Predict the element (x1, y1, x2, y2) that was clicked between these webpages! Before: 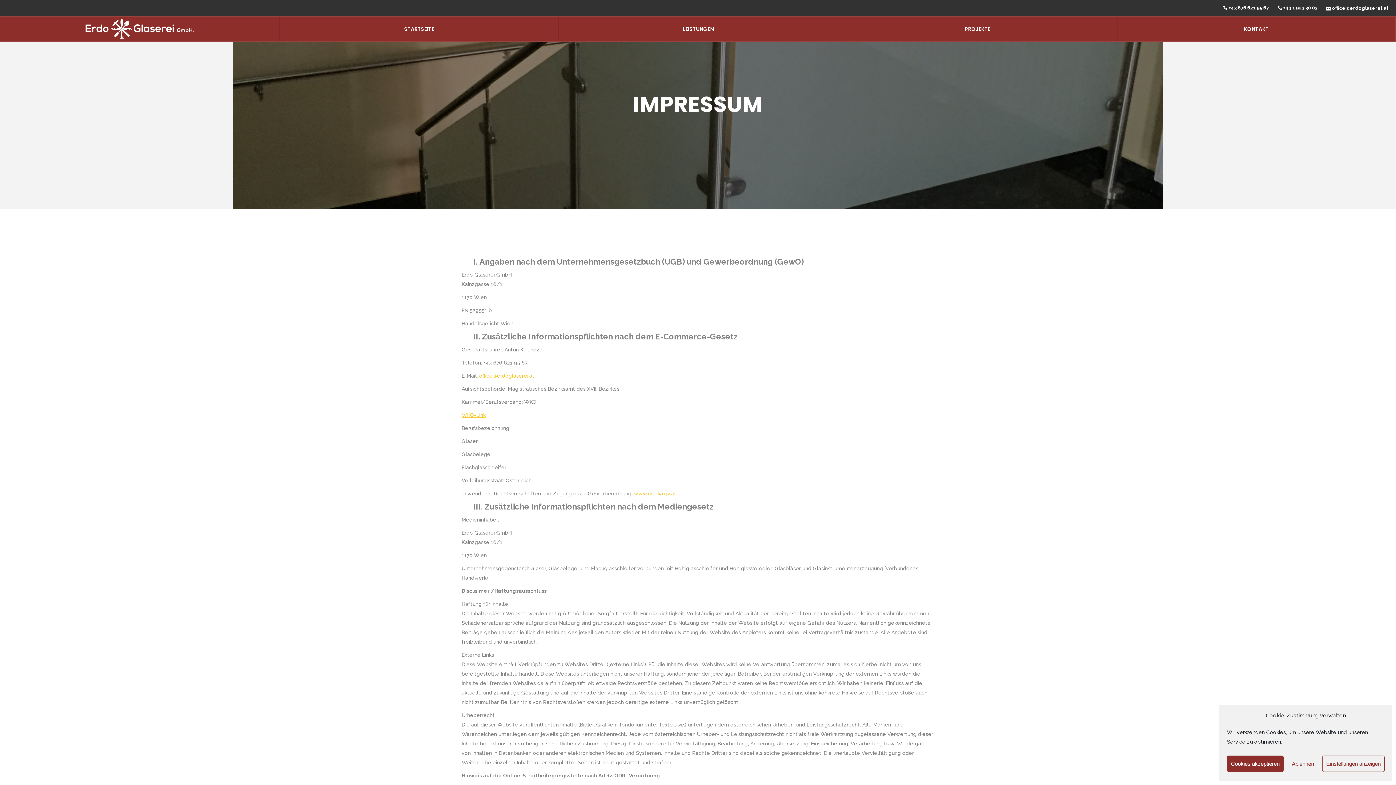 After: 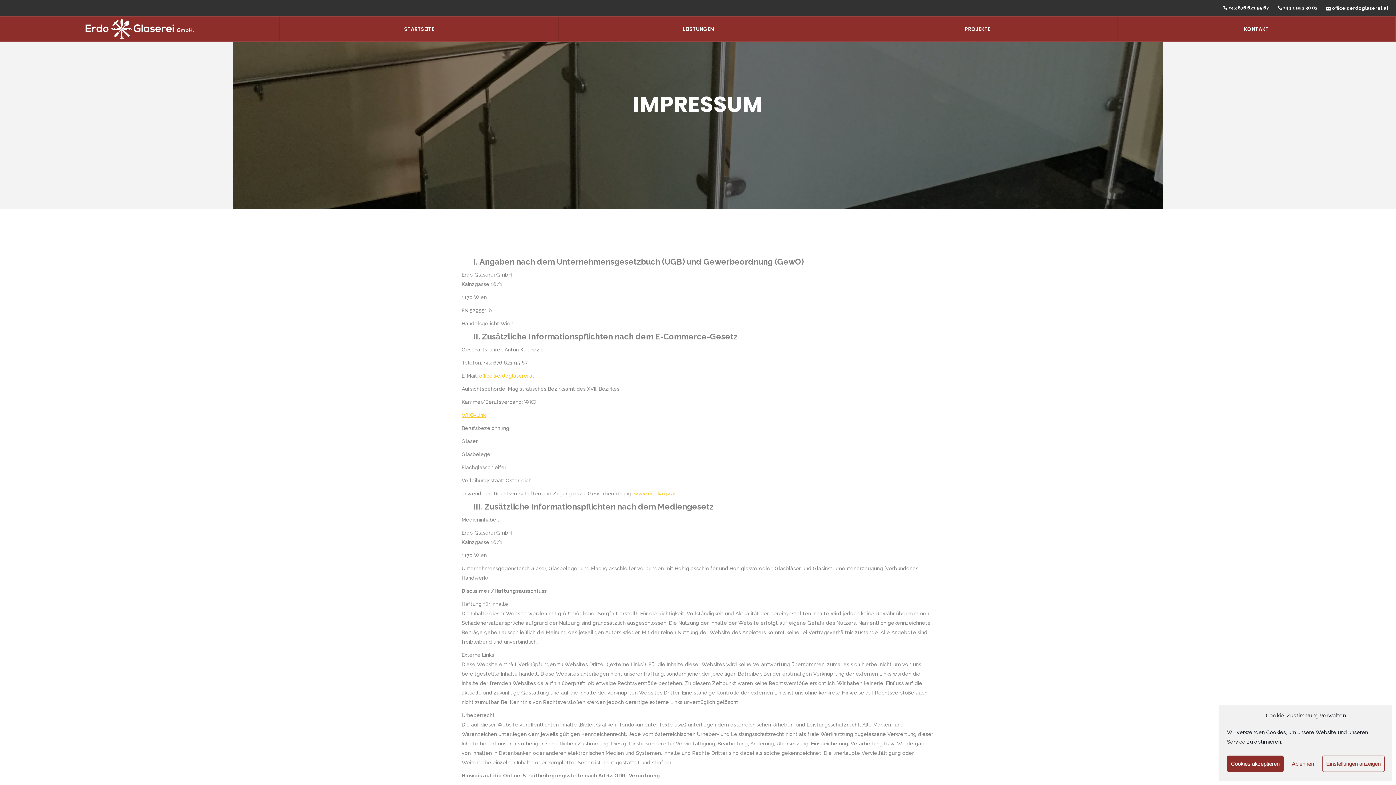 Action: label: office@erdoglaserei.at bbox: (1332, 5, 1389, 10)